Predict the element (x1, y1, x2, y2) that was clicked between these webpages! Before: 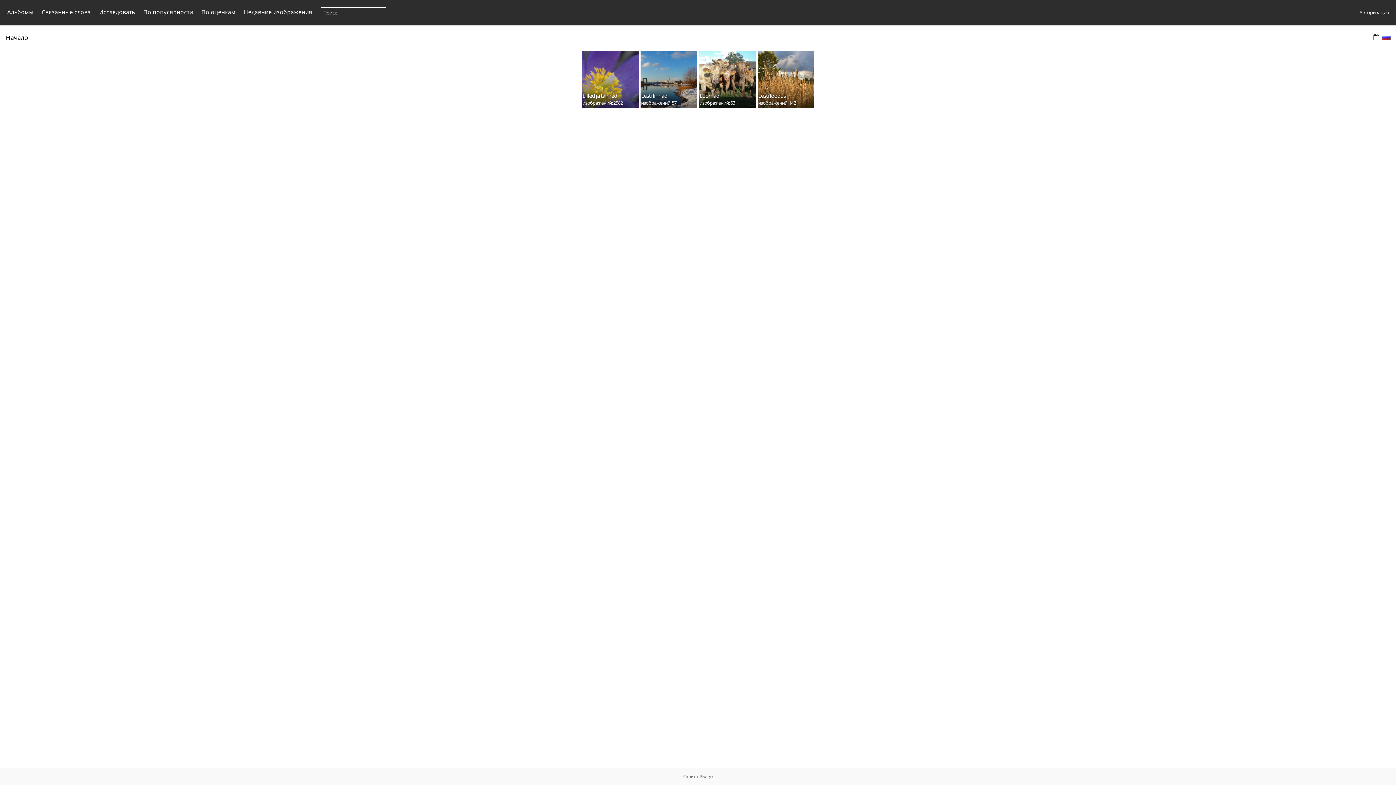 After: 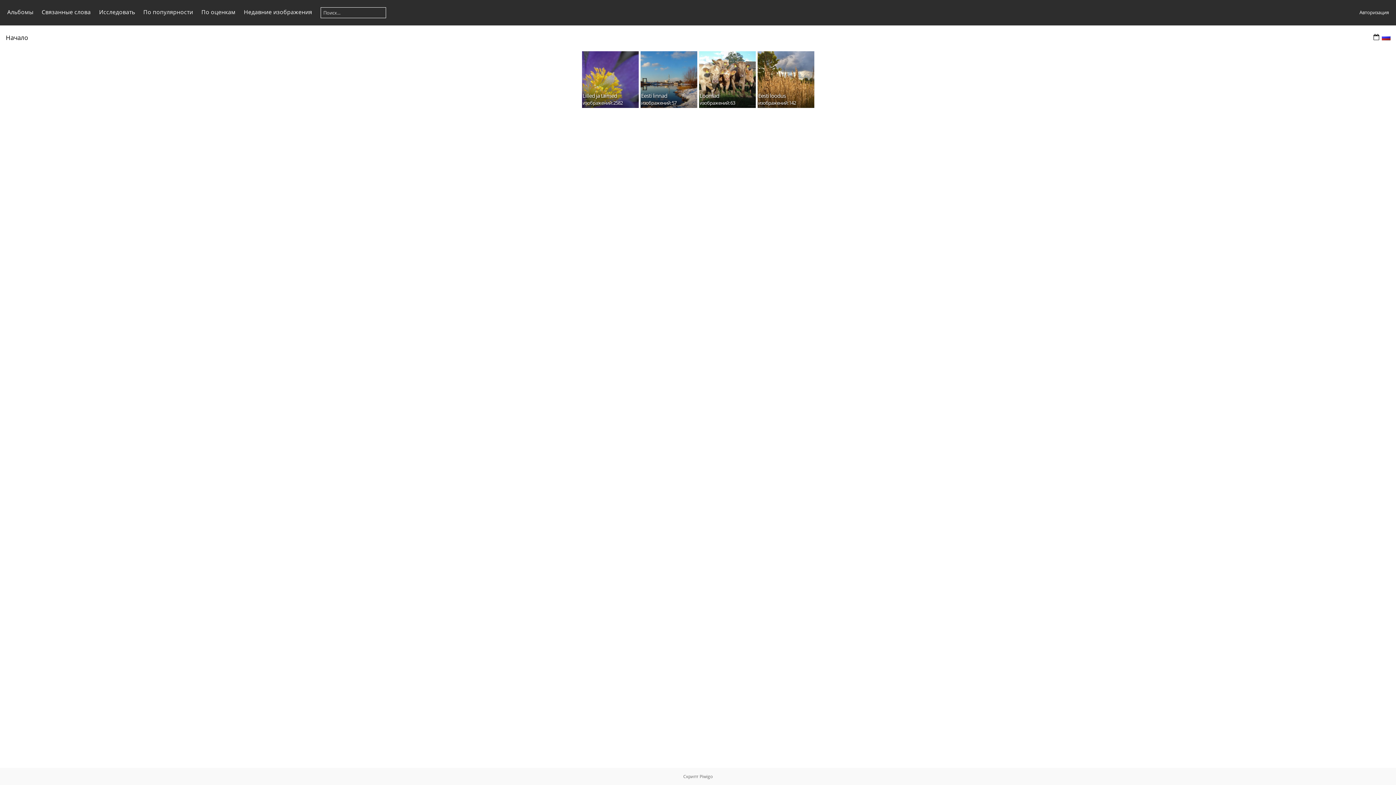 Action: label: Альбомы bbox: (7, 8, 33, 16)